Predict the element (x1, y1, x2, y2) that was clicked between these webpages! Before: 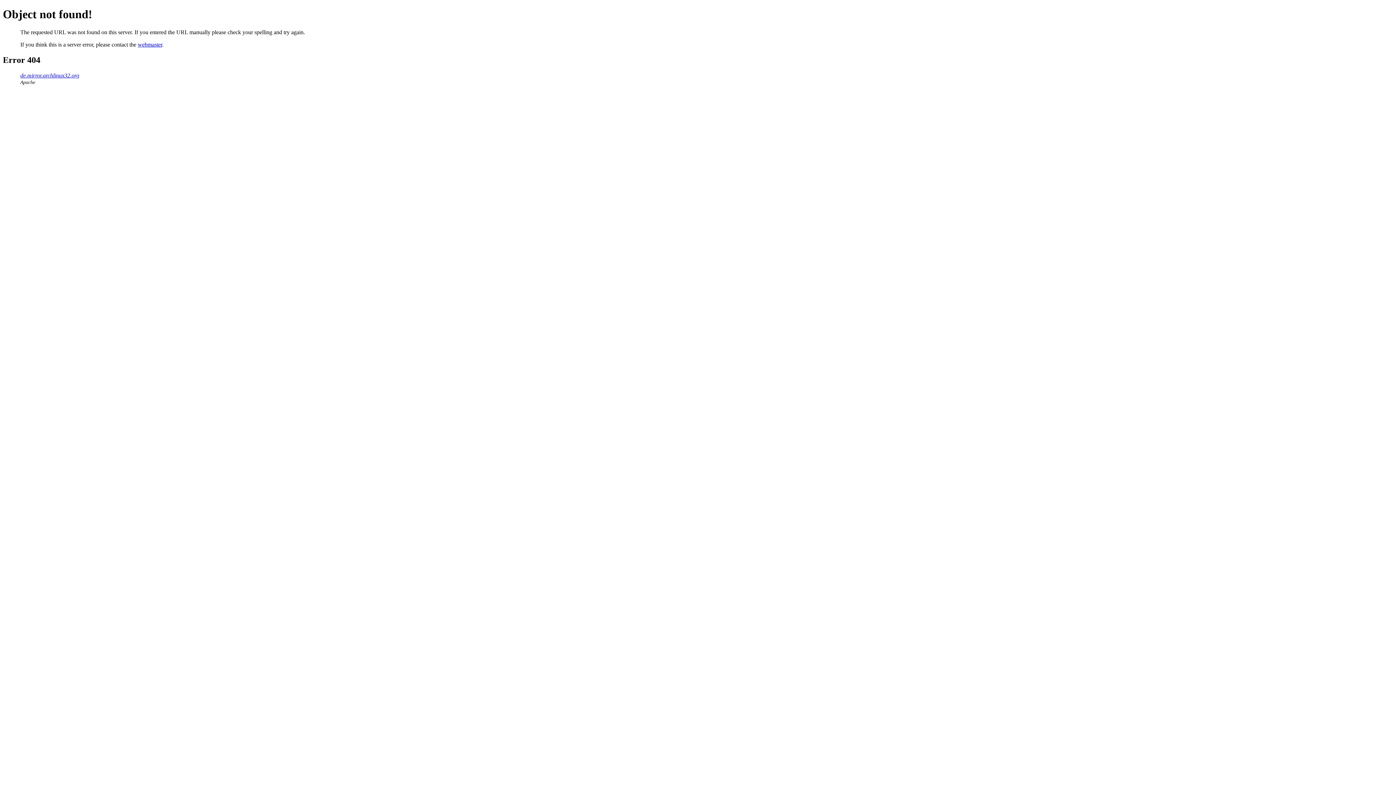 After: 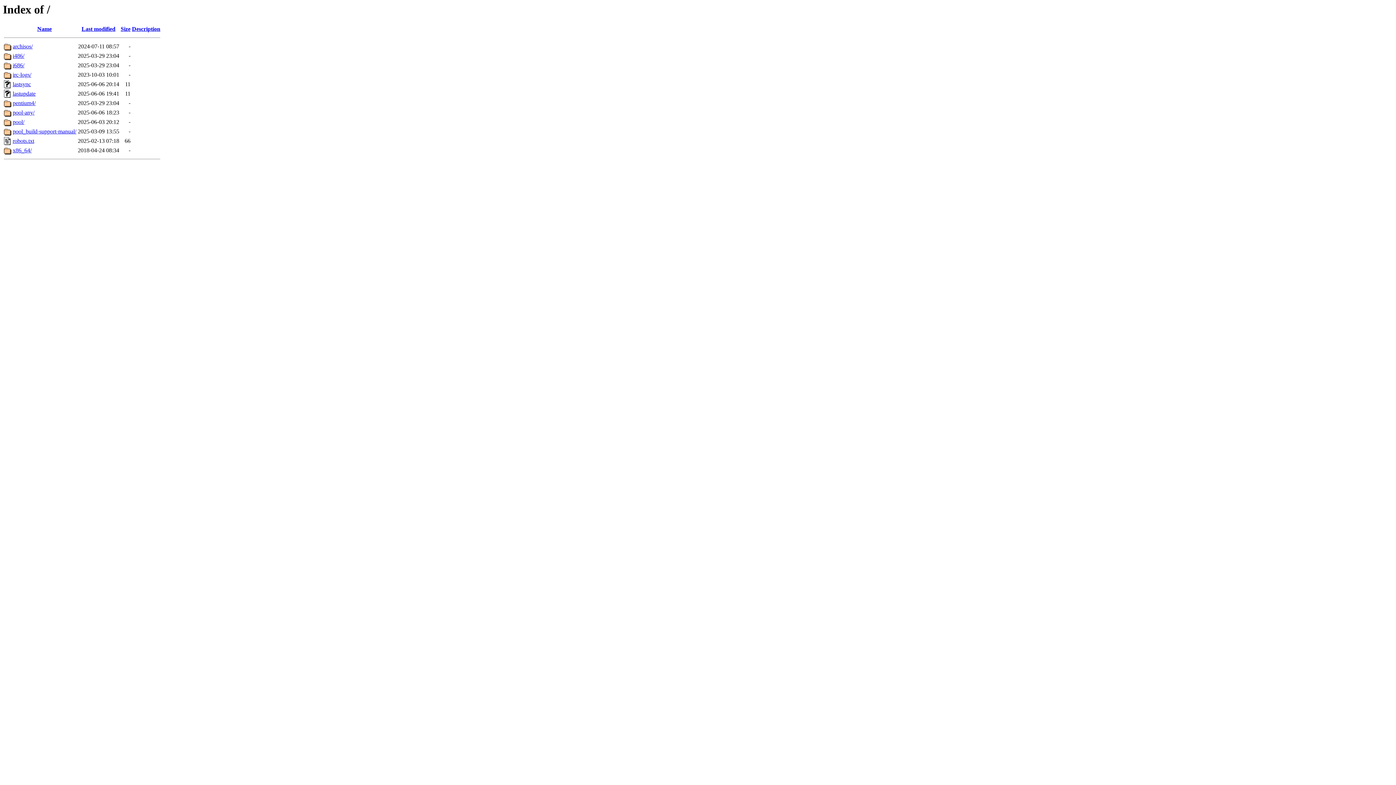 Action: label: de.mirror.archlinux32.org bbox: (20, 72, 79, 78)